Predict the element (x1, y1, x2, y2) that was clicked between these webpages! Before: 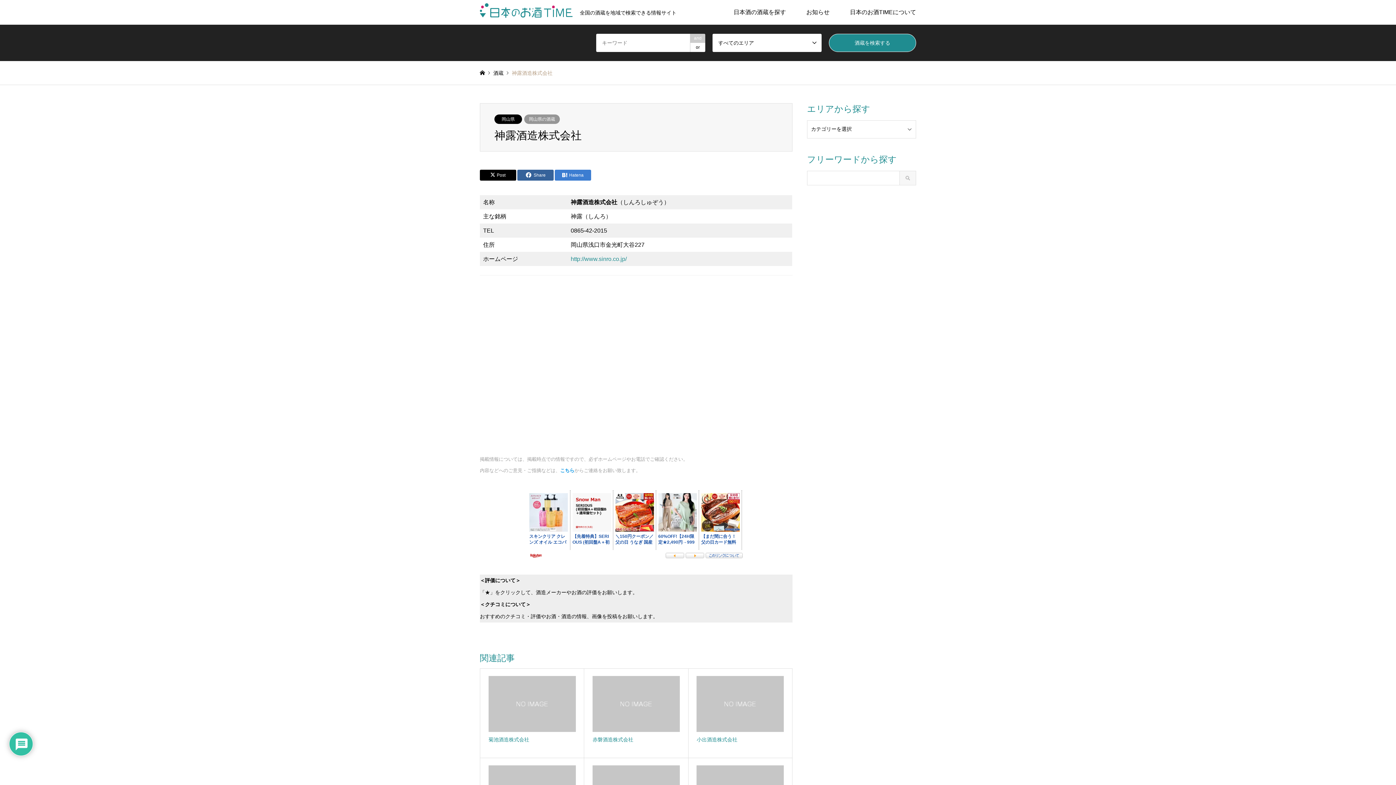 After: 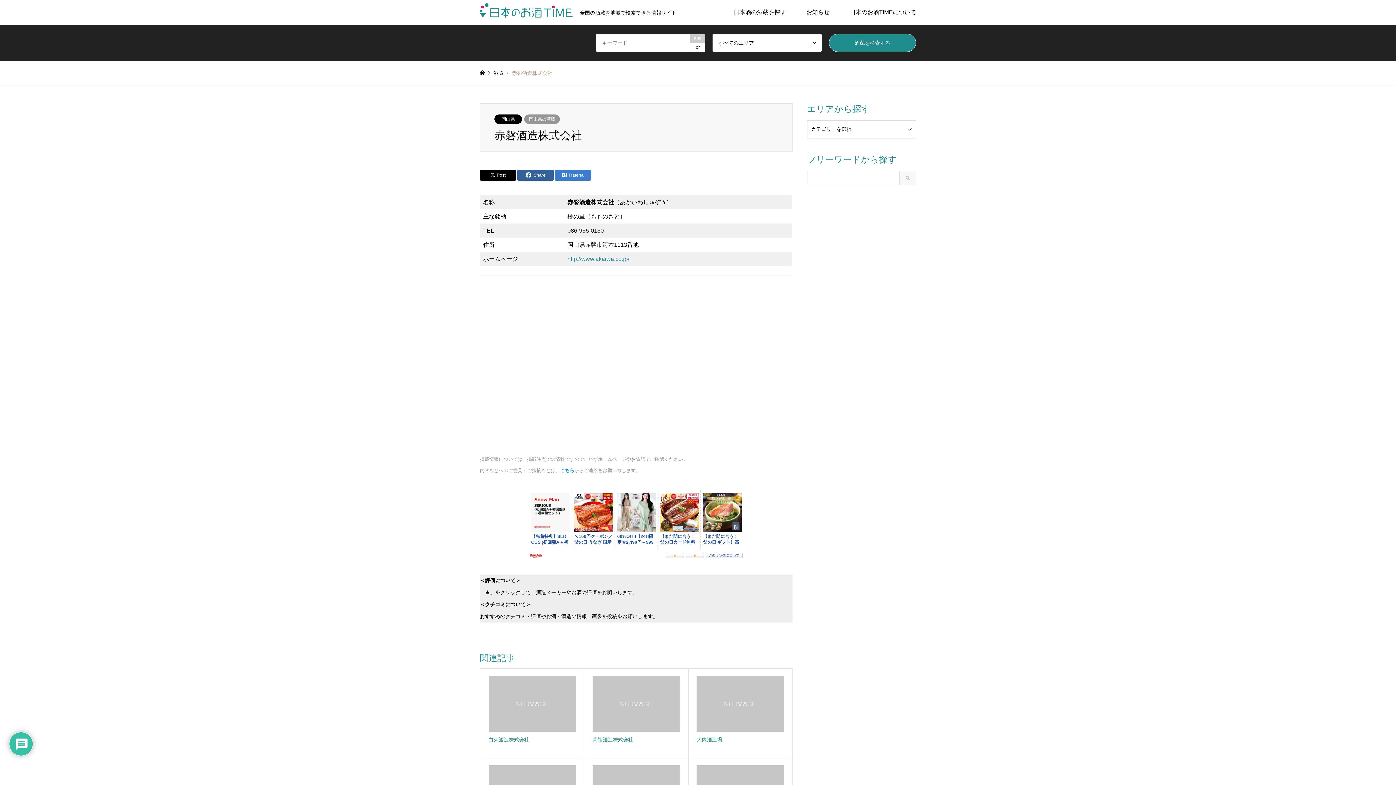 Action: label: 赤磐酒造株式会社 bbox: (584, 669, 688, 758)